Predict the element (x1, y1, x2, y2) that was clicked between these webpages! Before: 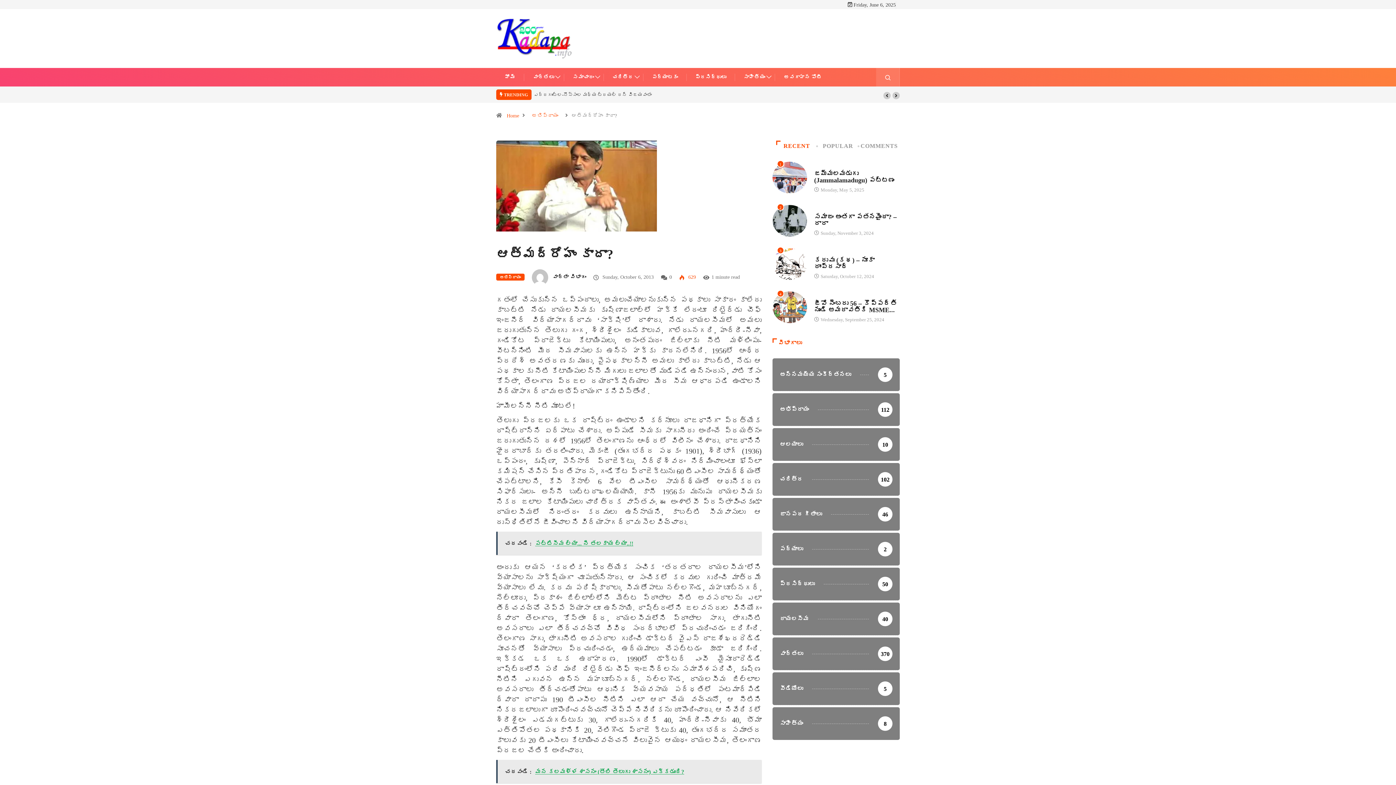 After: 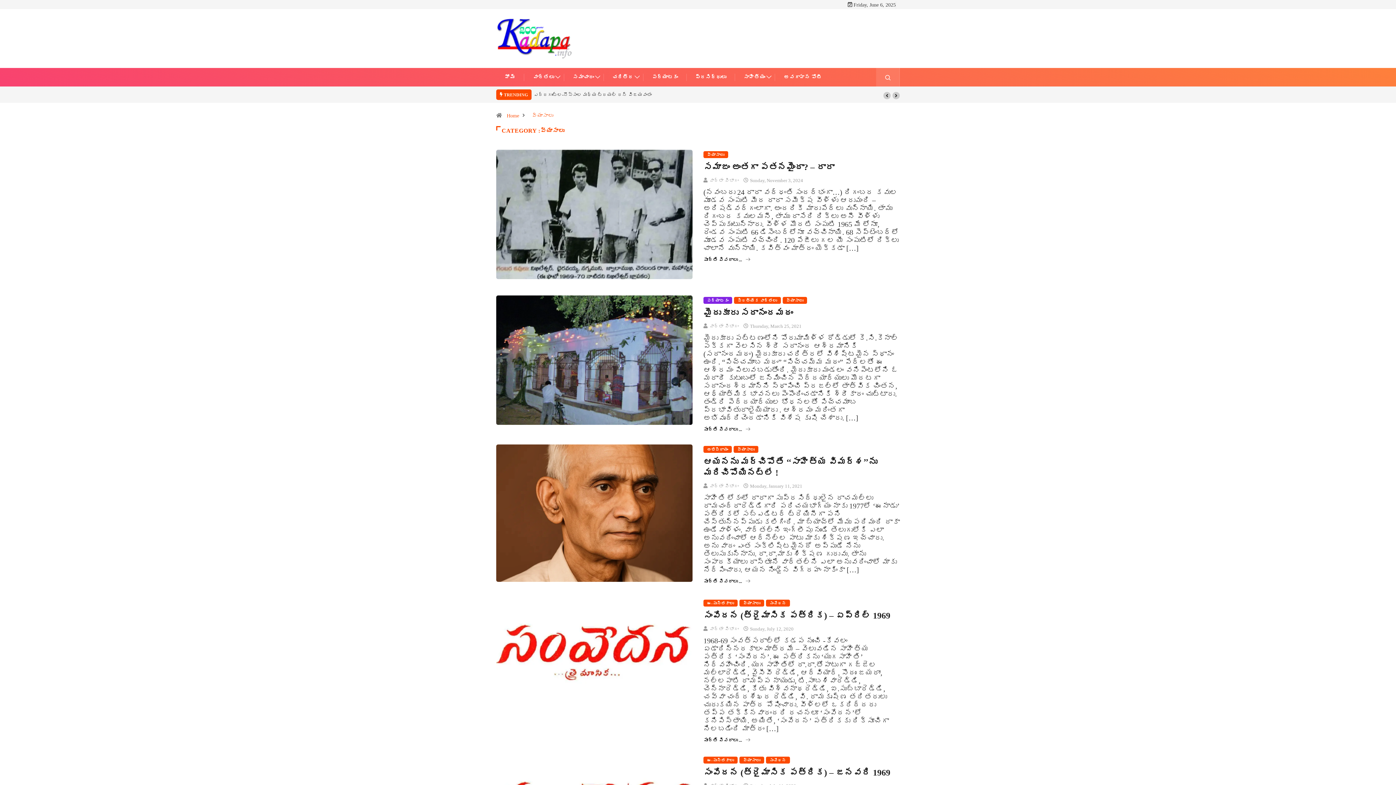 Action: bbox: (814, 206, 831, 213) label: వ్యాసాలు